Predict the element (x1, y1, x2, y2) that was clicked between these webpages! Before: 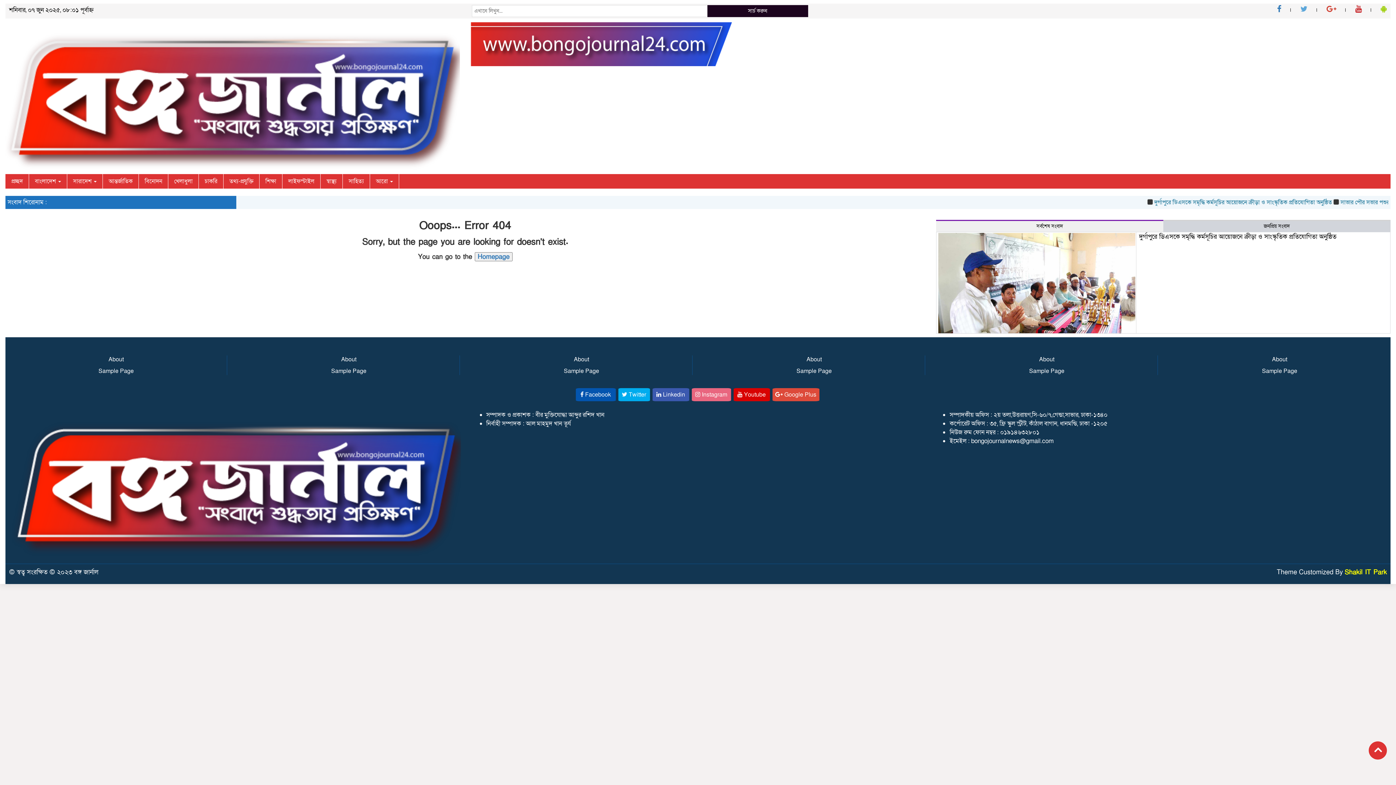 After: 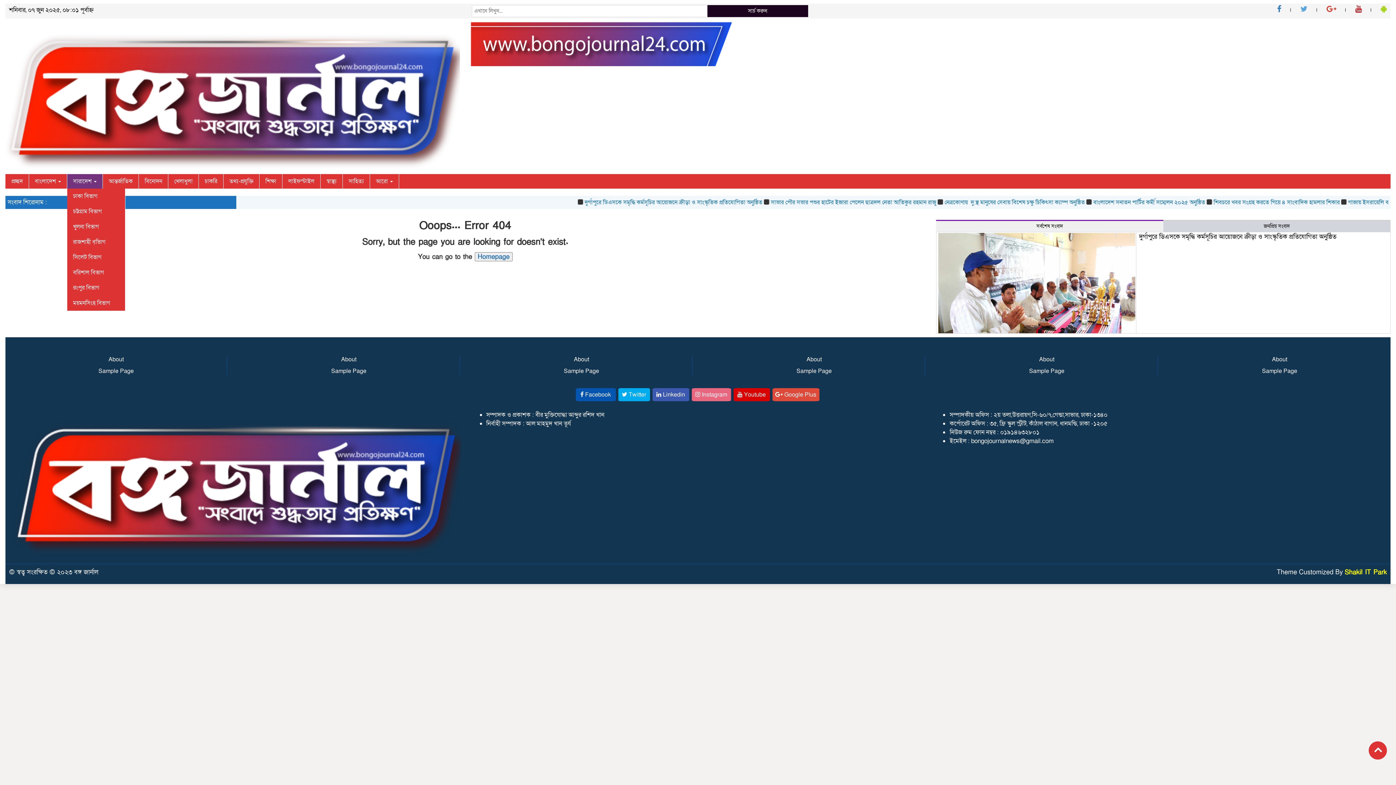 Action: label: সারাদেশ  bbox: (67, 174, 102, 188)